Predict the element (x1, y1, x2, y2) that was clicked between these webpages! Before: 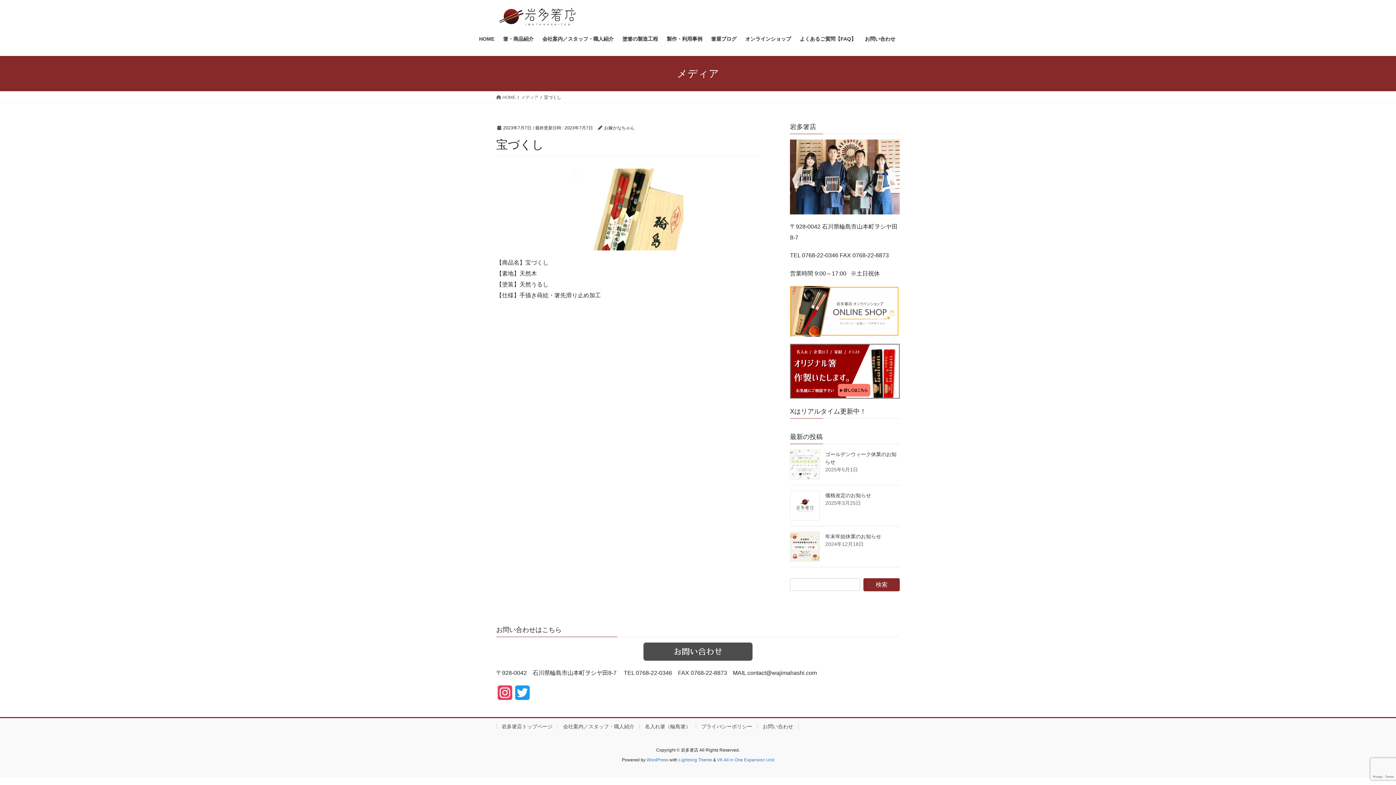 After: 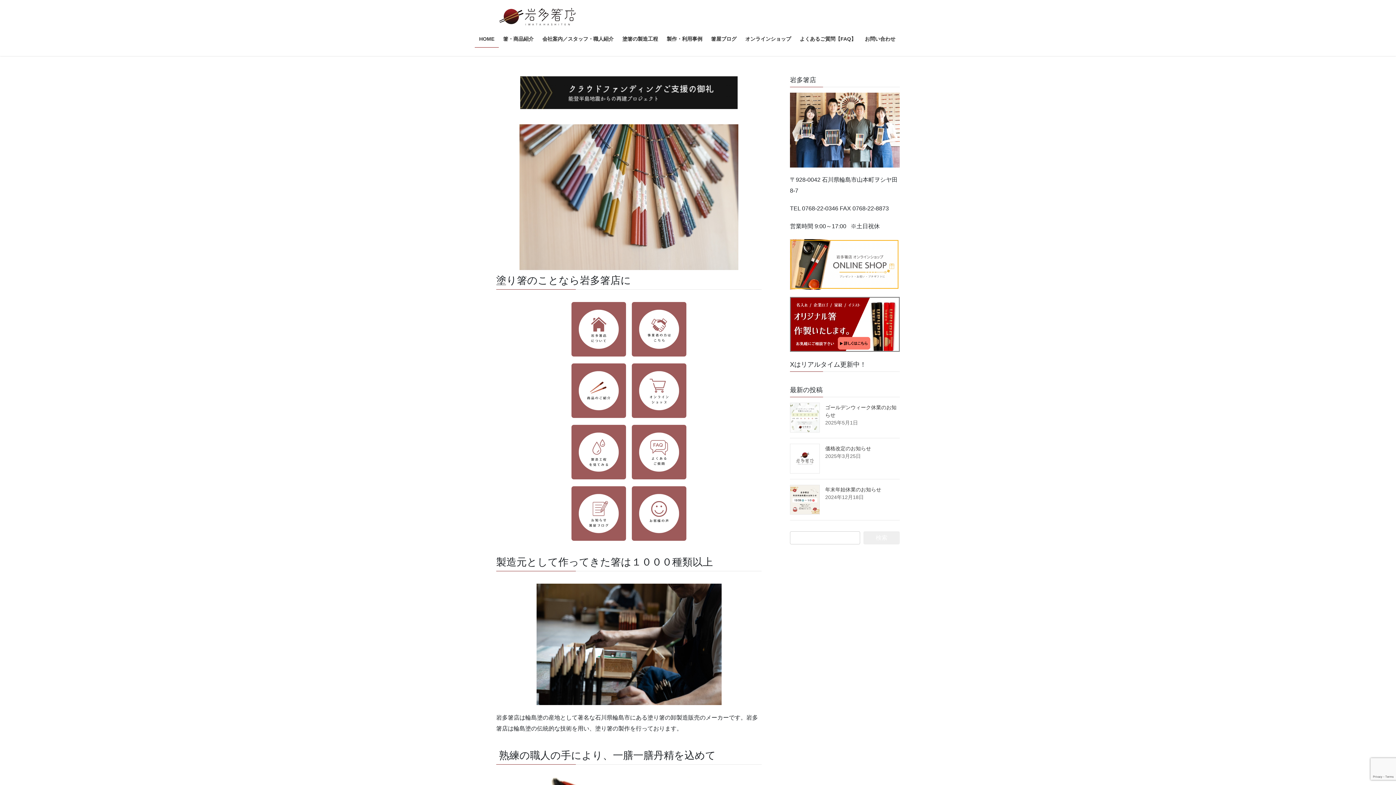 Action: bbox: (474, 30, 498, 47) label: HOME